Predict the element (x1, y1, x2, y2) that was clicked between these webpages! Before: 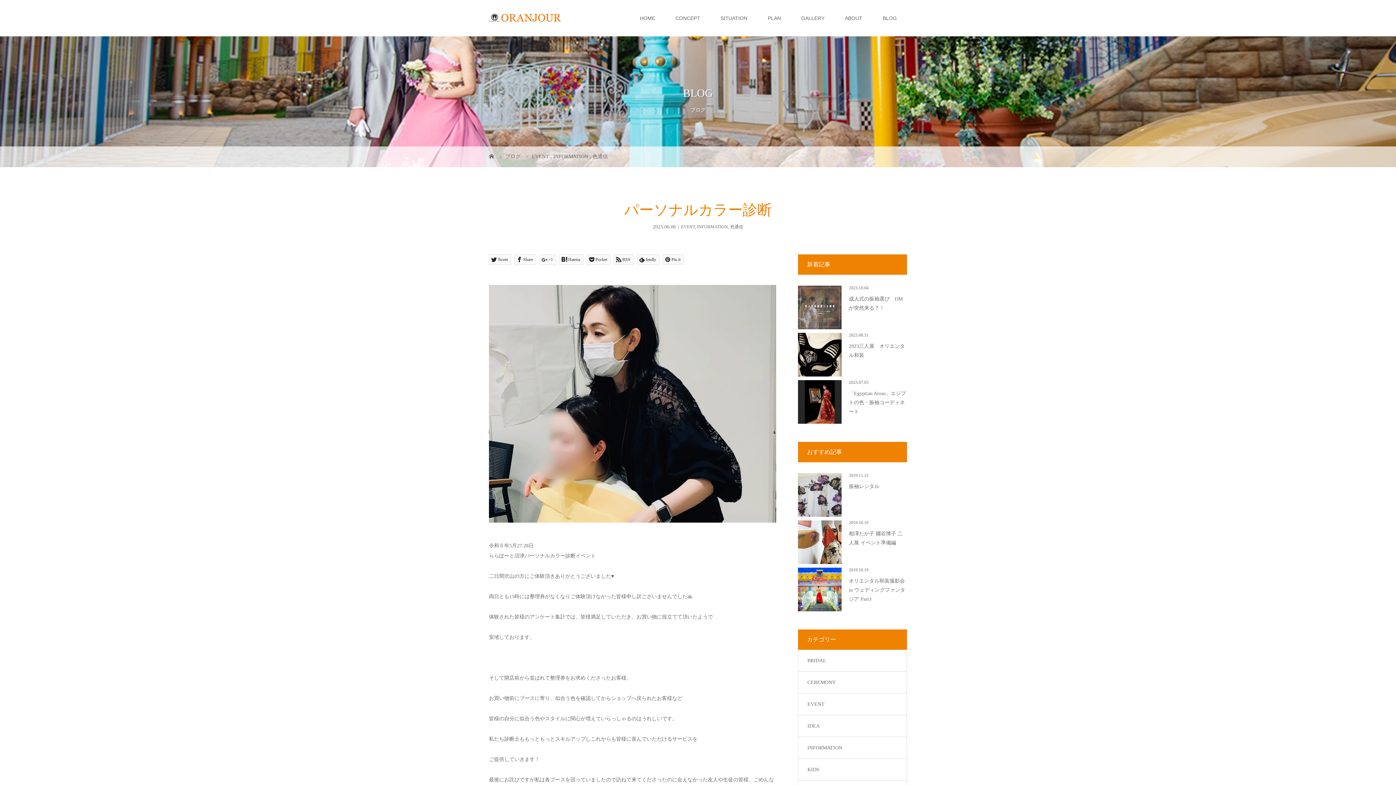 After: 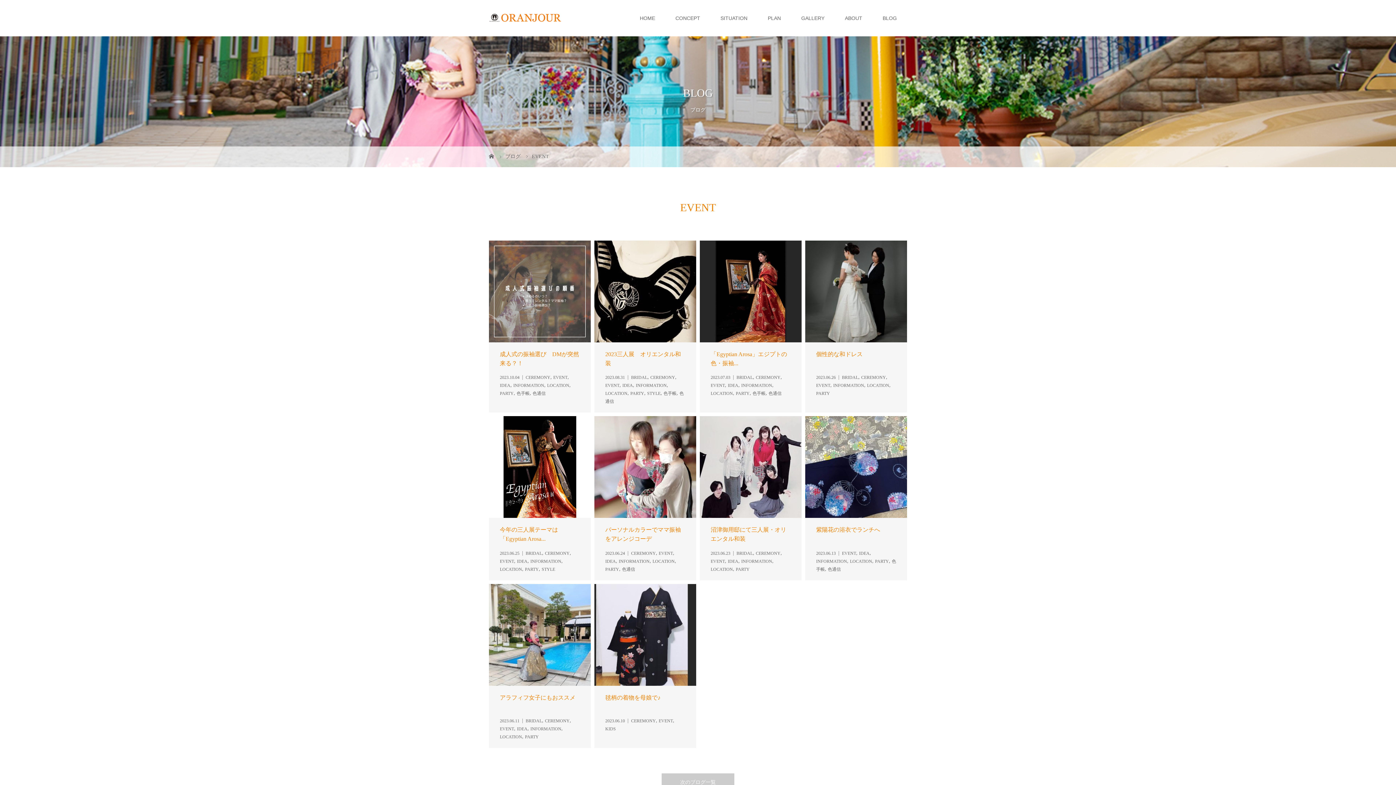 Action: bbox: (532, 153, 550, 159) label: EVENT 